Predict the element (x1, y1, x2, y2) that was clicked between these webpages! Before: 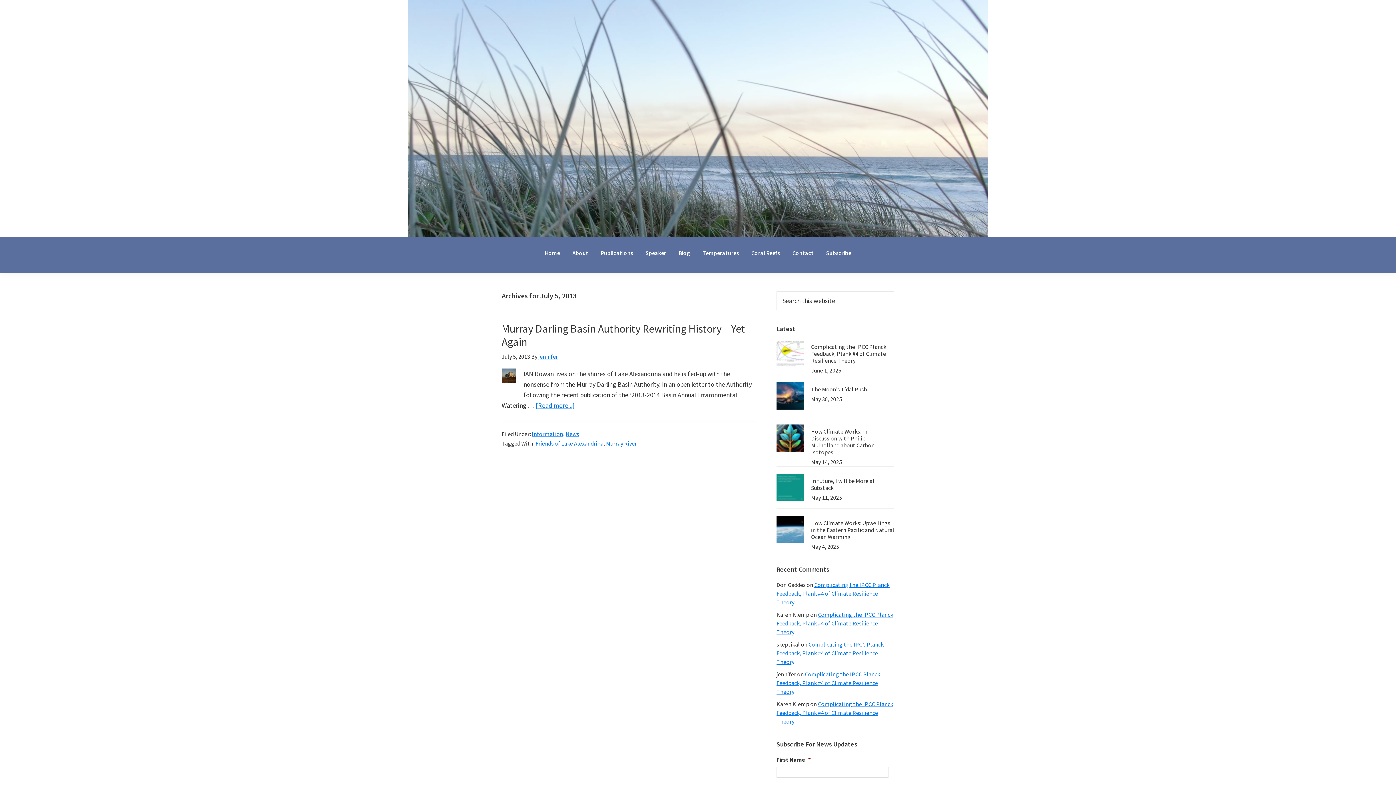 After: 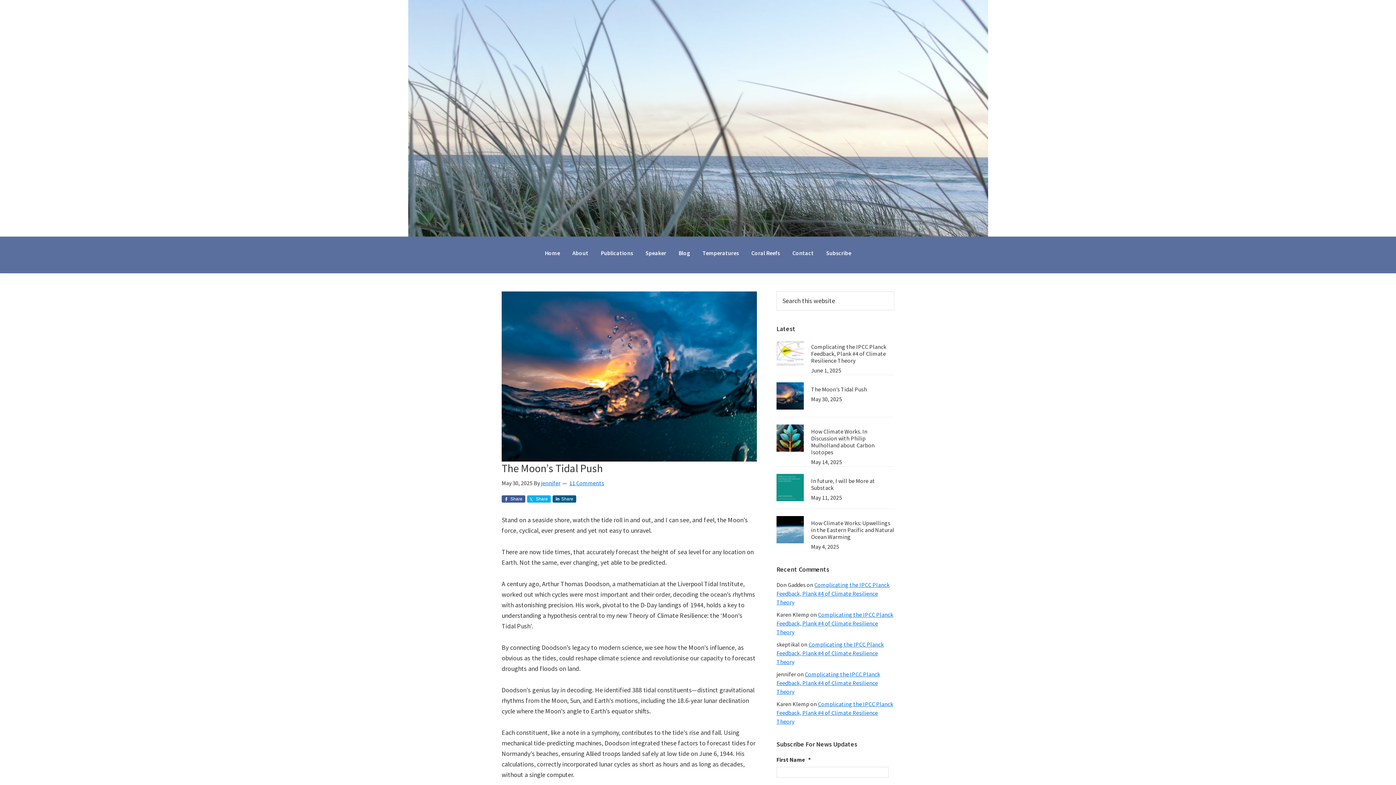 Action: bbox: (776, 382, 804, 409)